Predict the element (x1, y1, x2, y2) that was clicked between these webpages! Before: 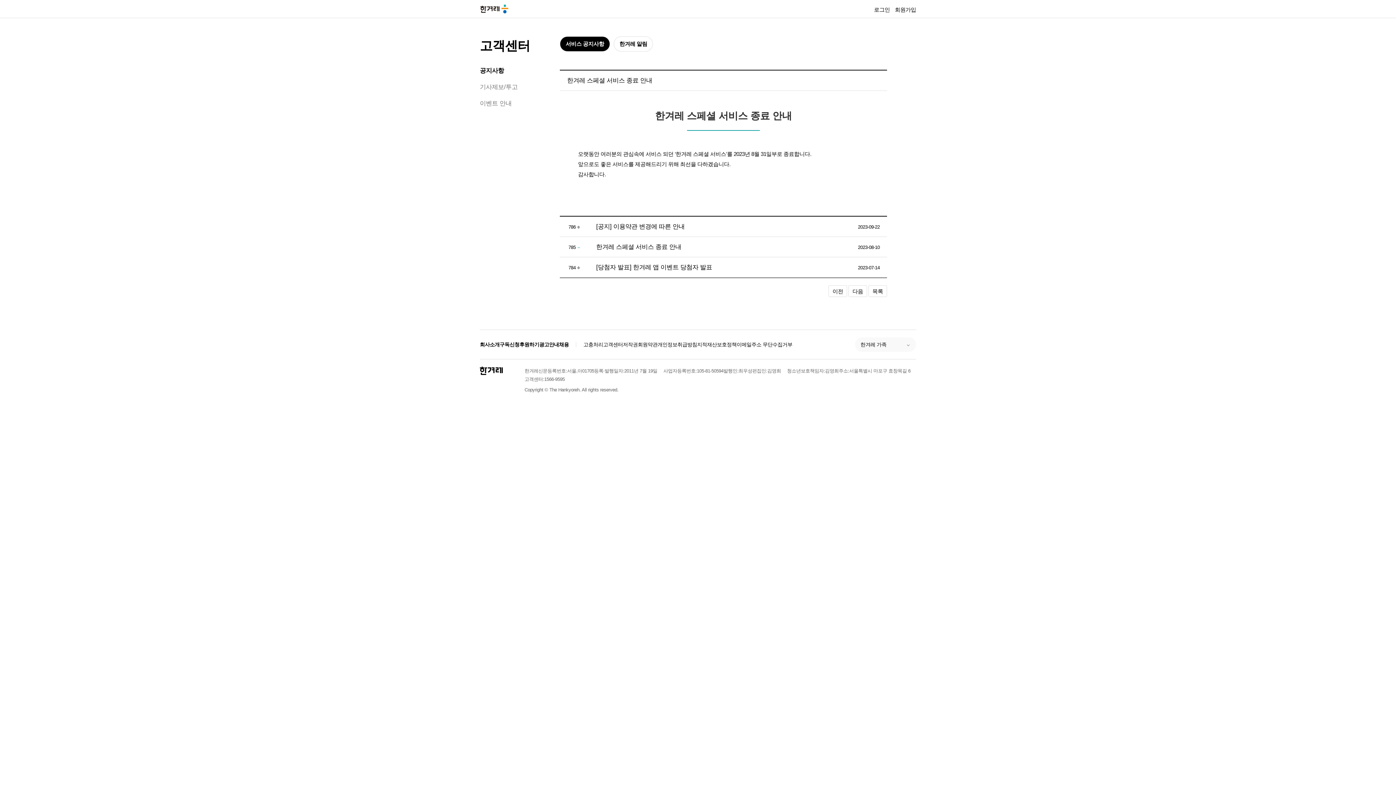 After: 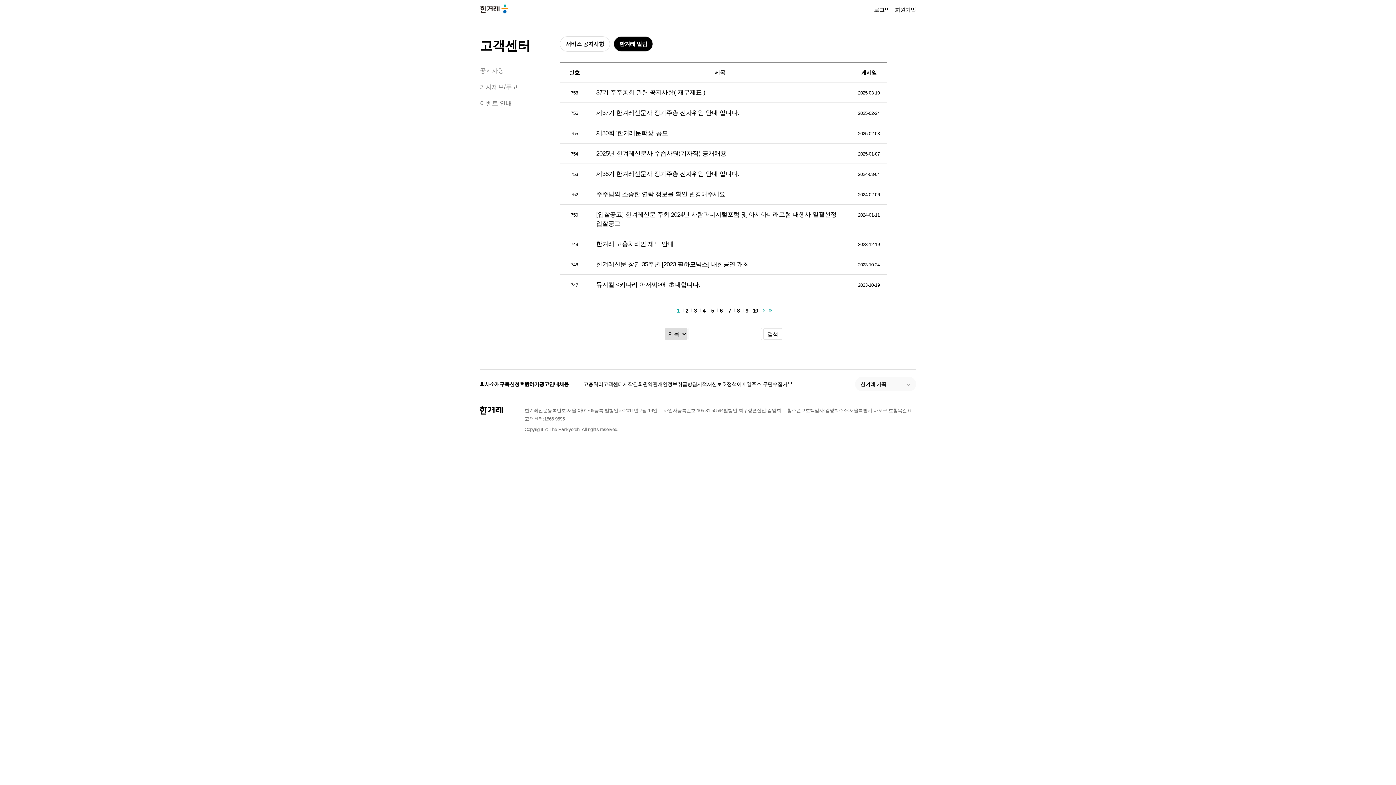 Action: bbox: (613, 36, 653, 51) label: 한겨레 알림